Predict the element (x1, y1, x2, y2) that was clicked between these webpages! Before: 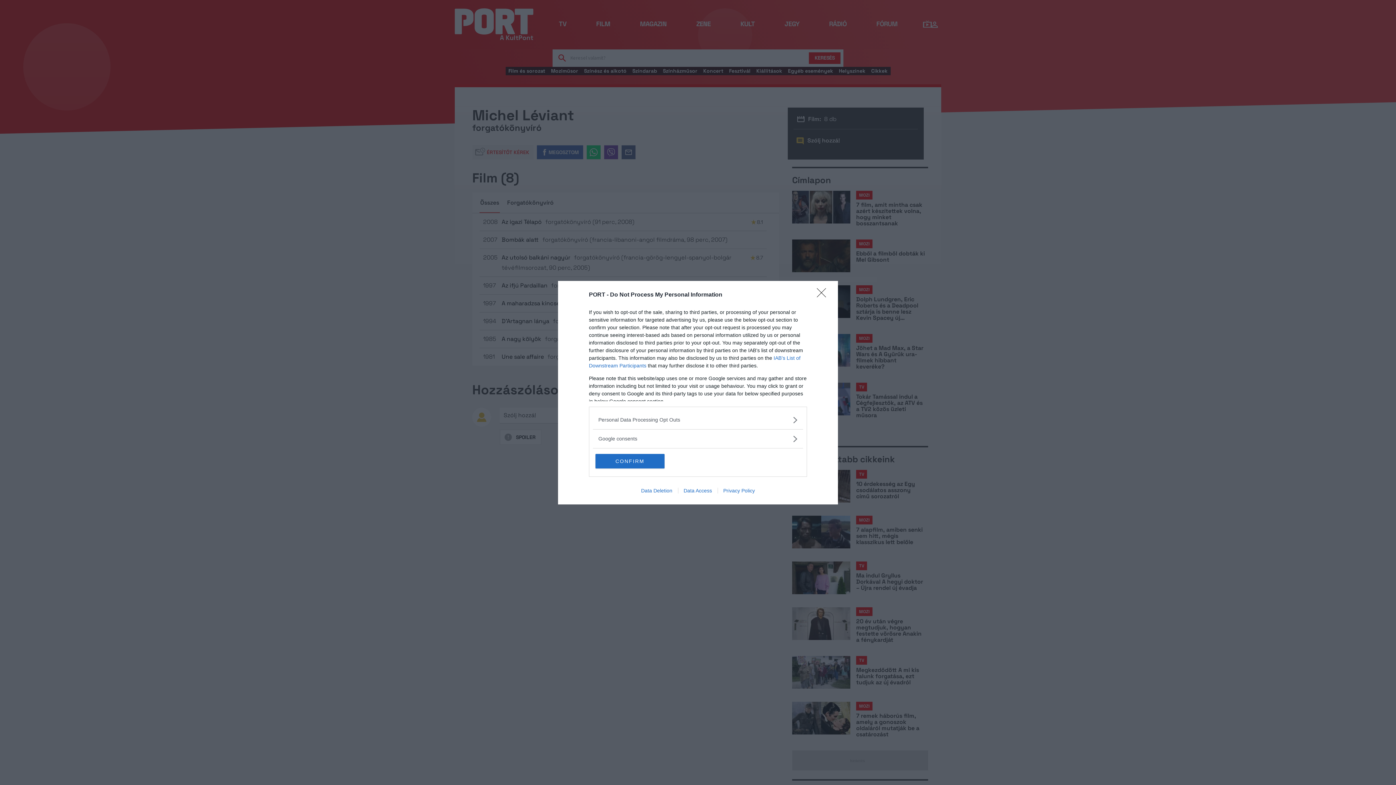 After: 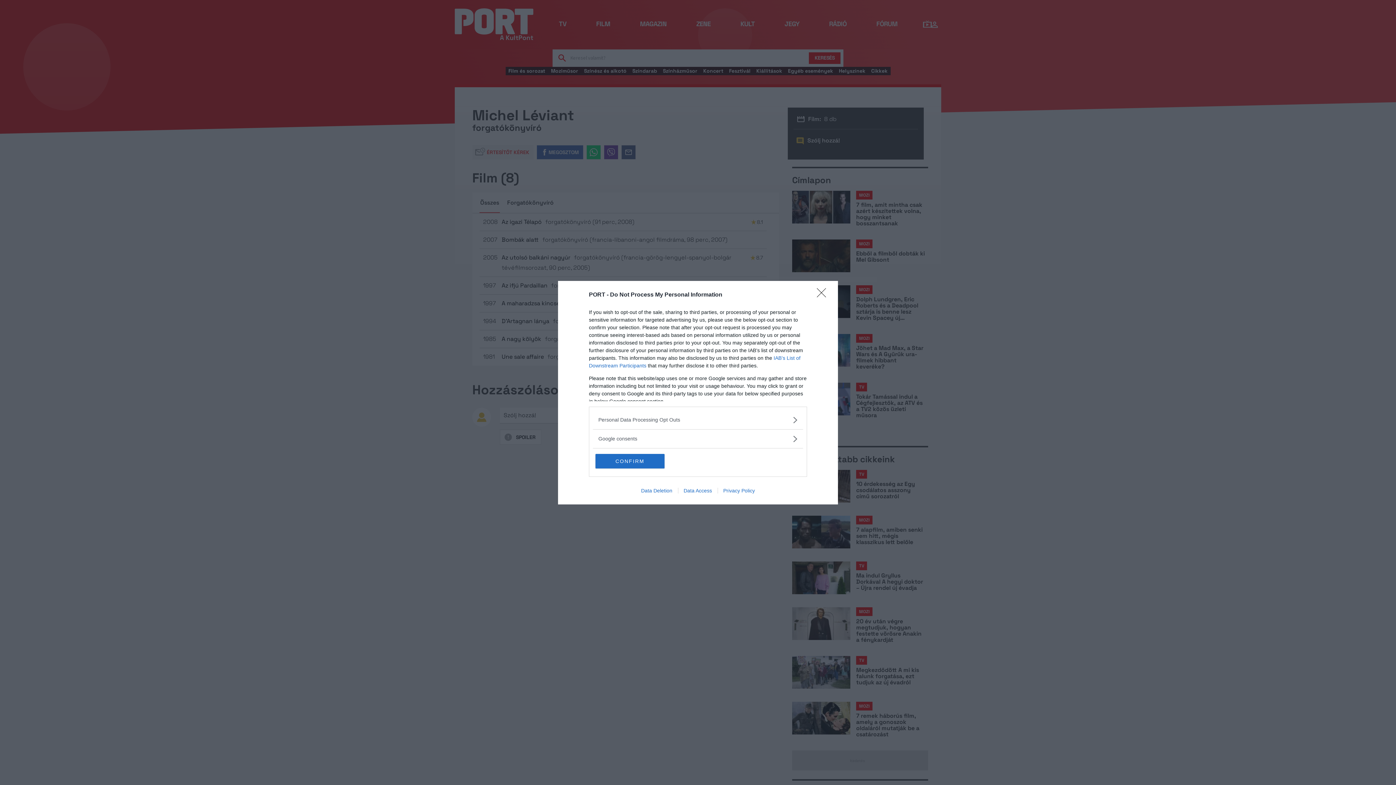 Action: bbox: (678, 487, 717, 493) label: Data Access